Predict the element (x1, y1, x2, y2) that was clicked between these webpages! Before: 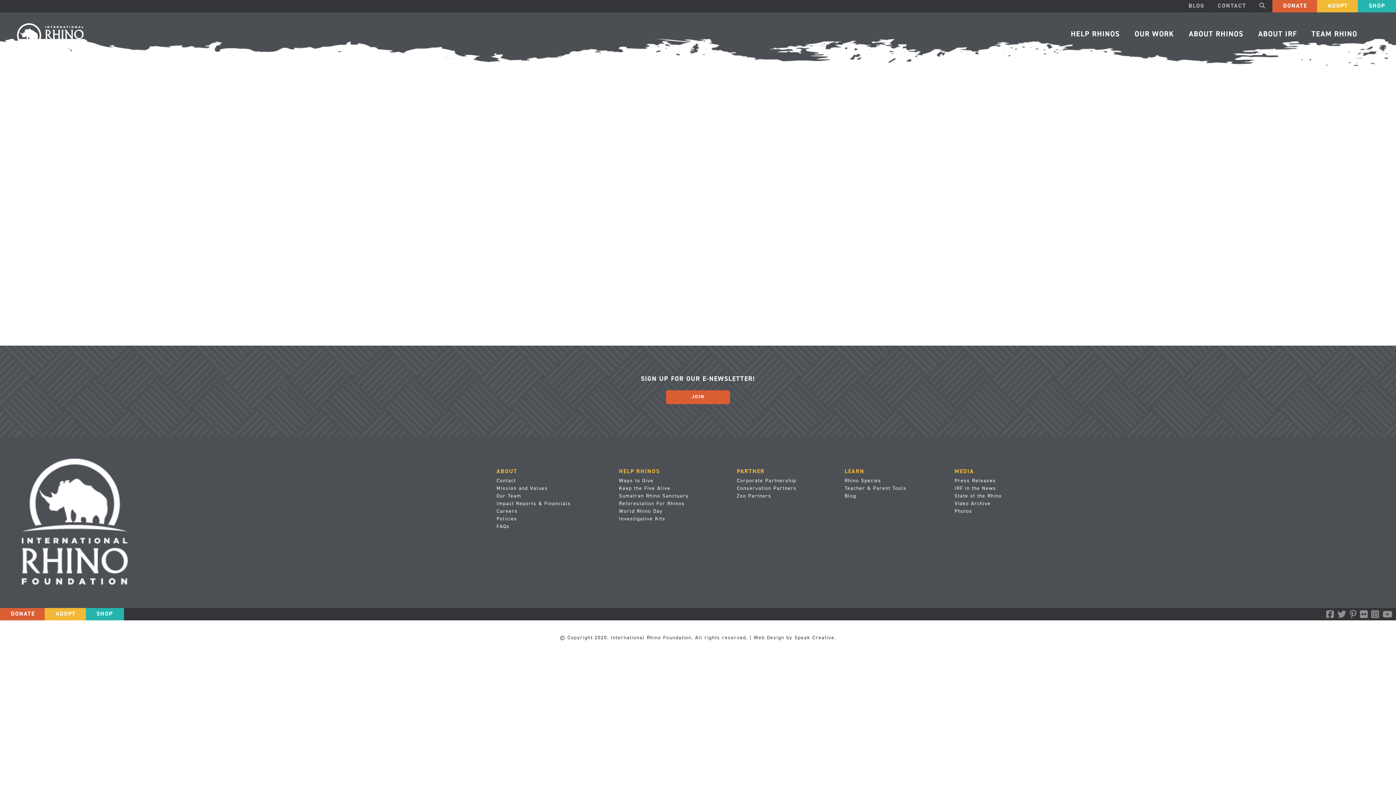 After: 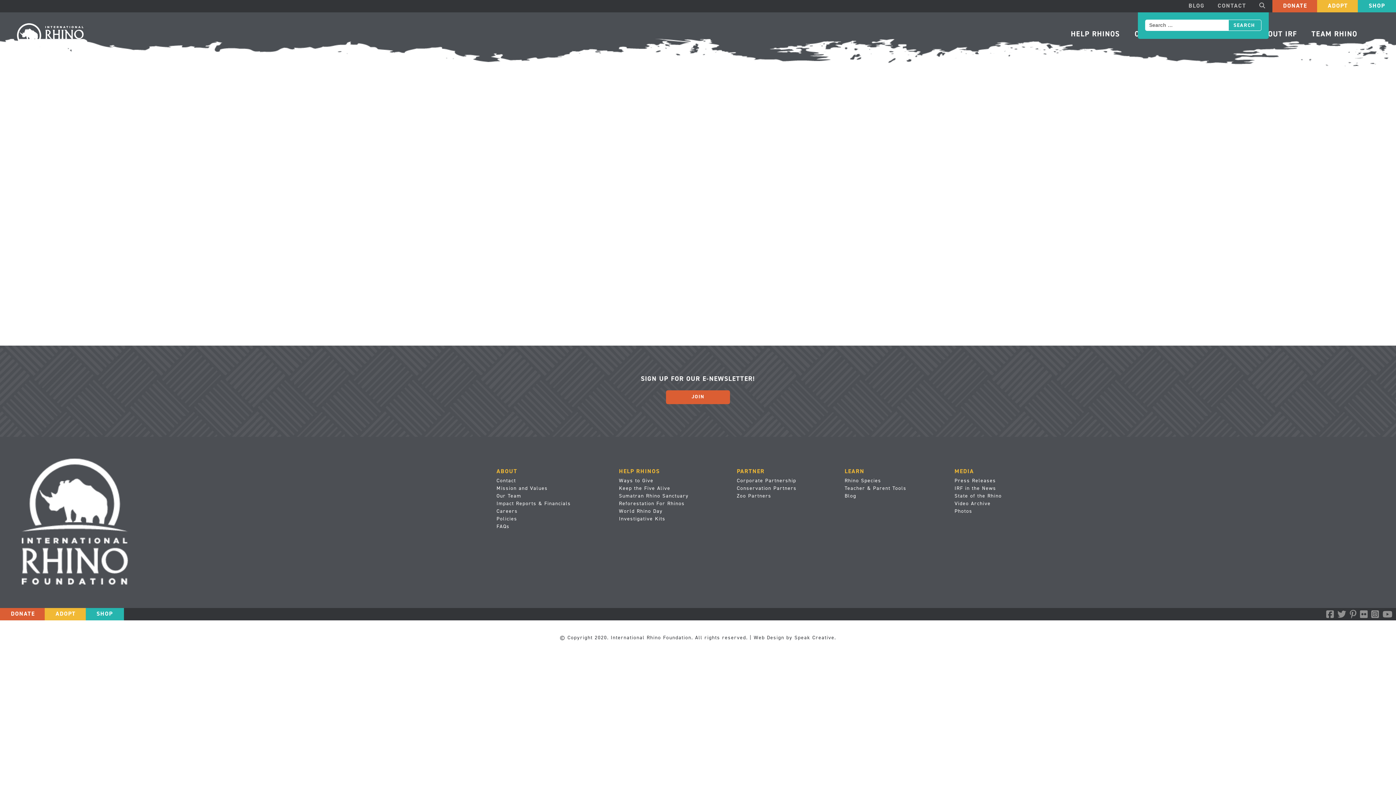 Action: bbox: (1253, 0, 1272, 11)